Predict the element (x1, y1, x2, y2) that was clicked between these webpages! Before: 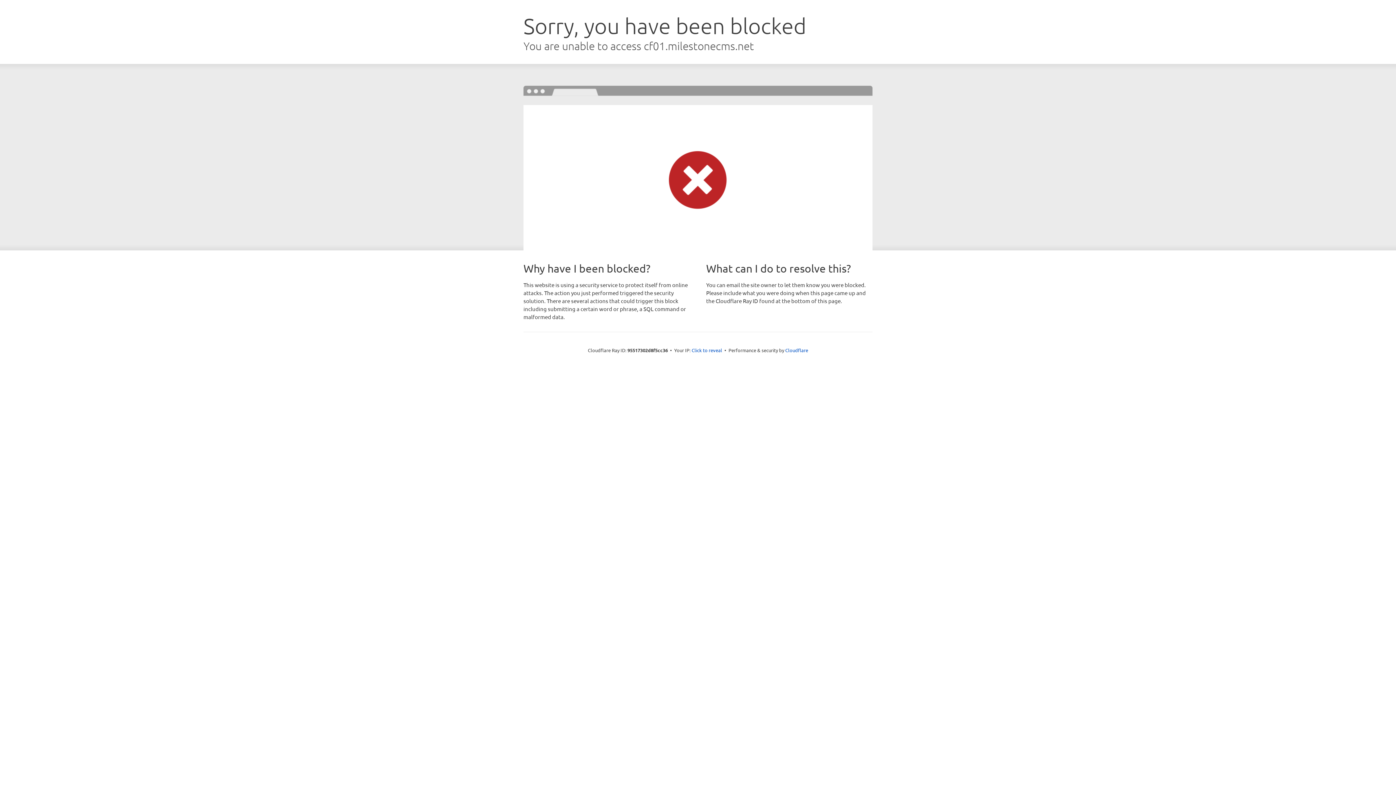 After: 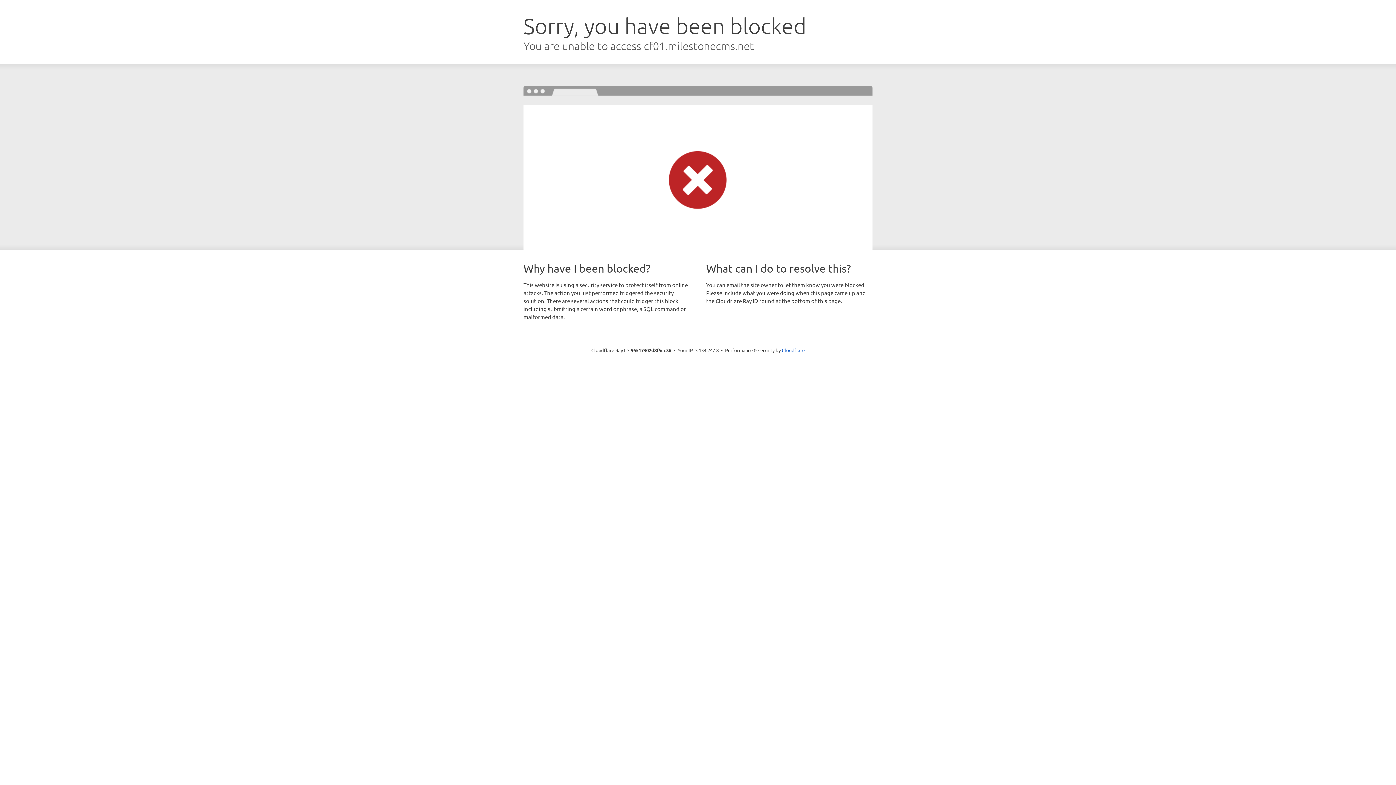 Action: bbox: (691, 346, 722, 353) label: Click to reveal